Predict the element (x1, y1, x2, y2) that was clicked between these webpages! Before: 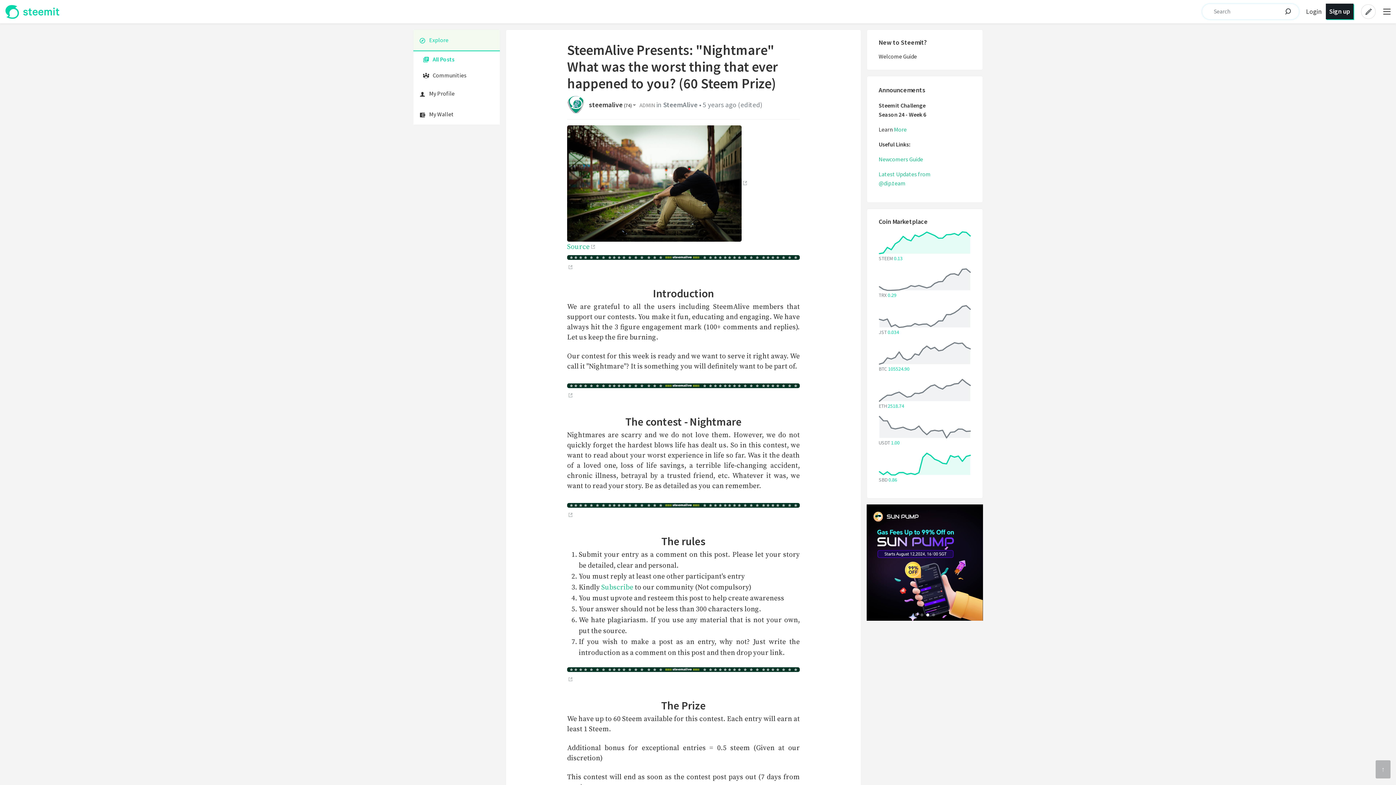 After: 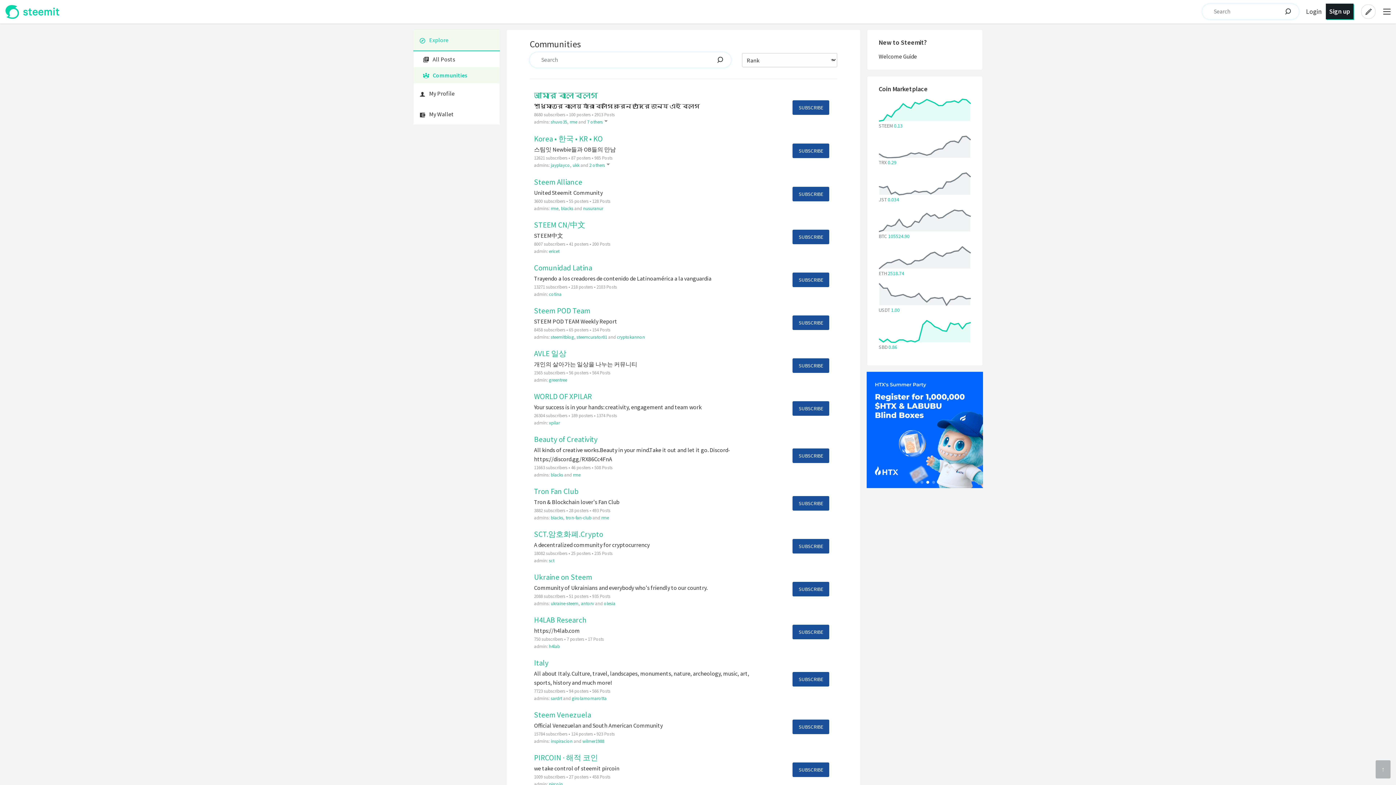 Action: bbox: (413, 67, 500, 83) label: Communities